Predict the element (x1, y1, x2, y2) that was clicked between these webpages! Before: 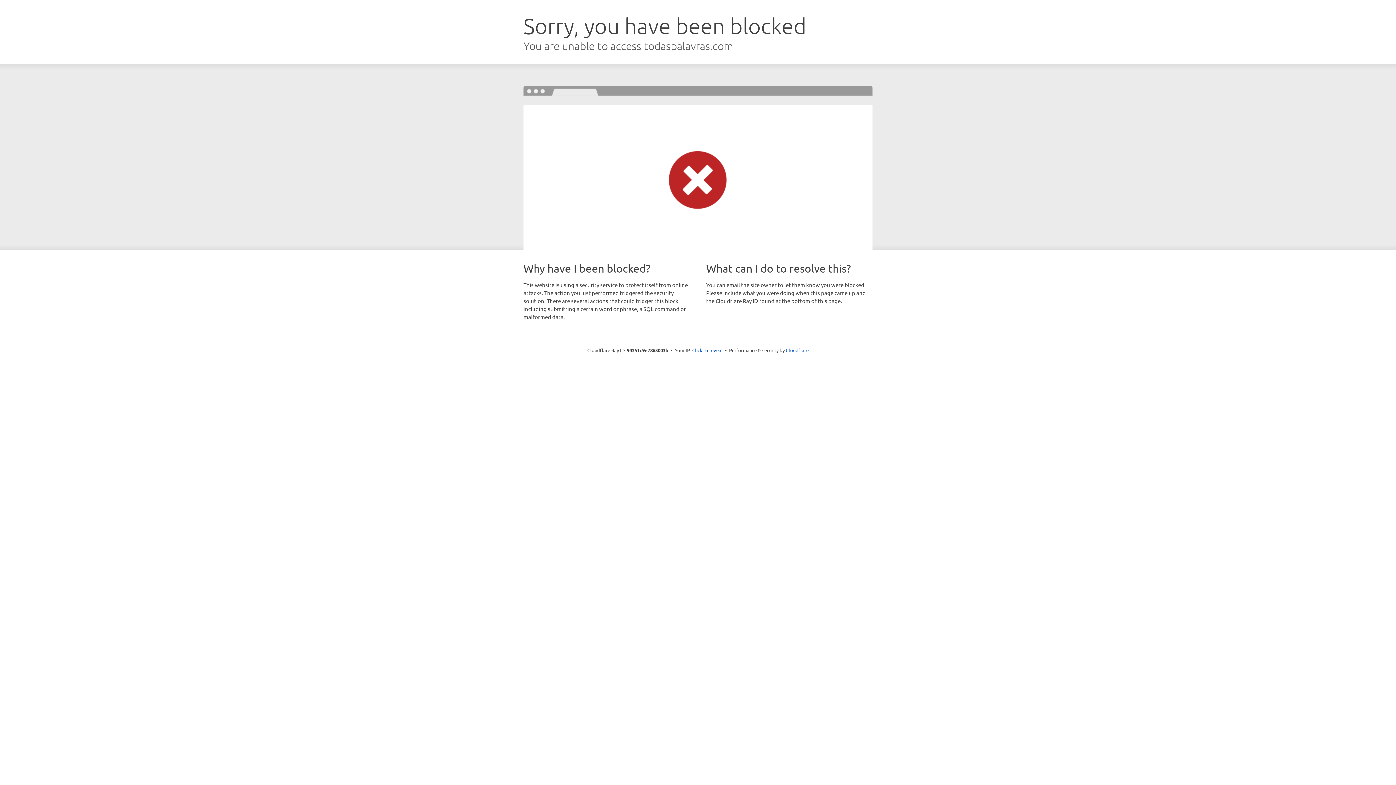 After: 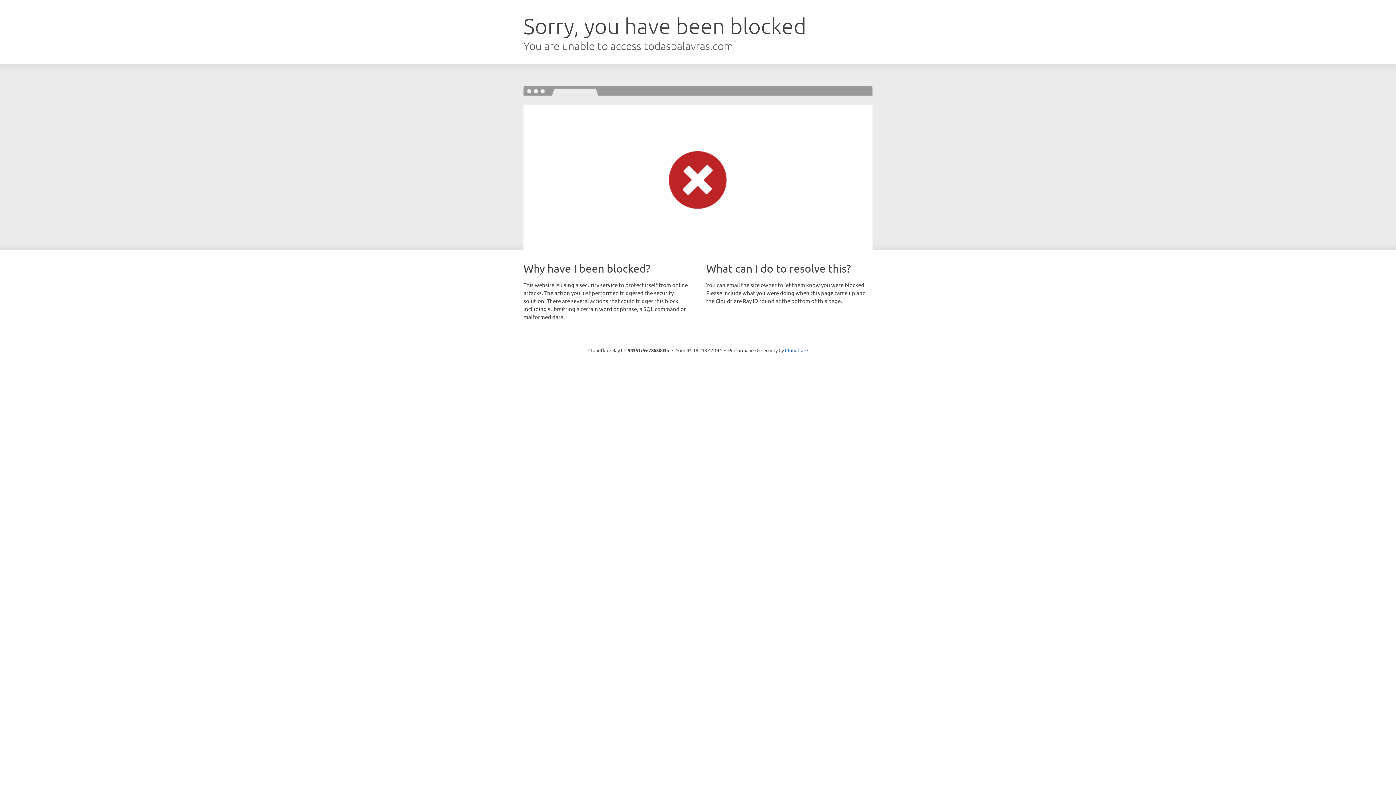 Action: label: Click to reveal bbox: (692, 346, 722, 353)